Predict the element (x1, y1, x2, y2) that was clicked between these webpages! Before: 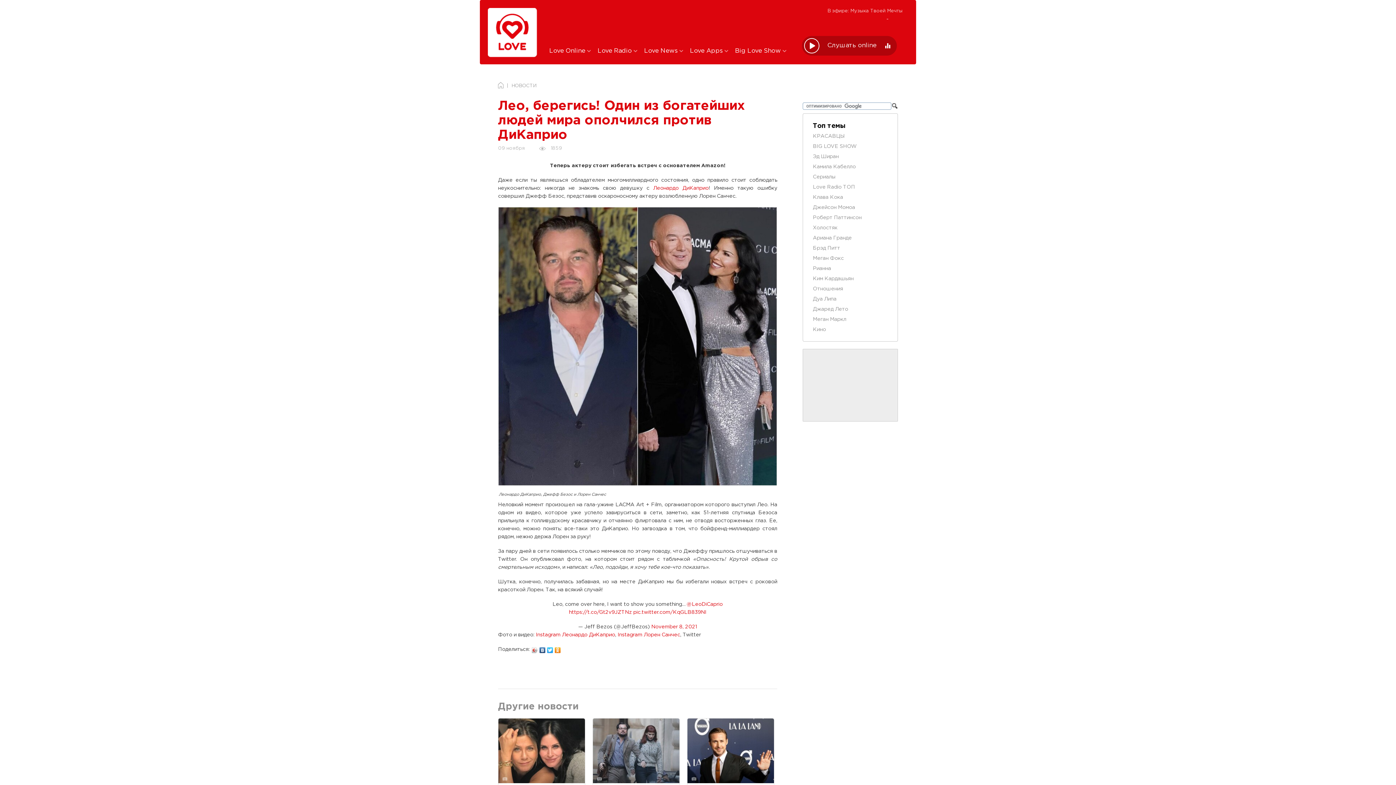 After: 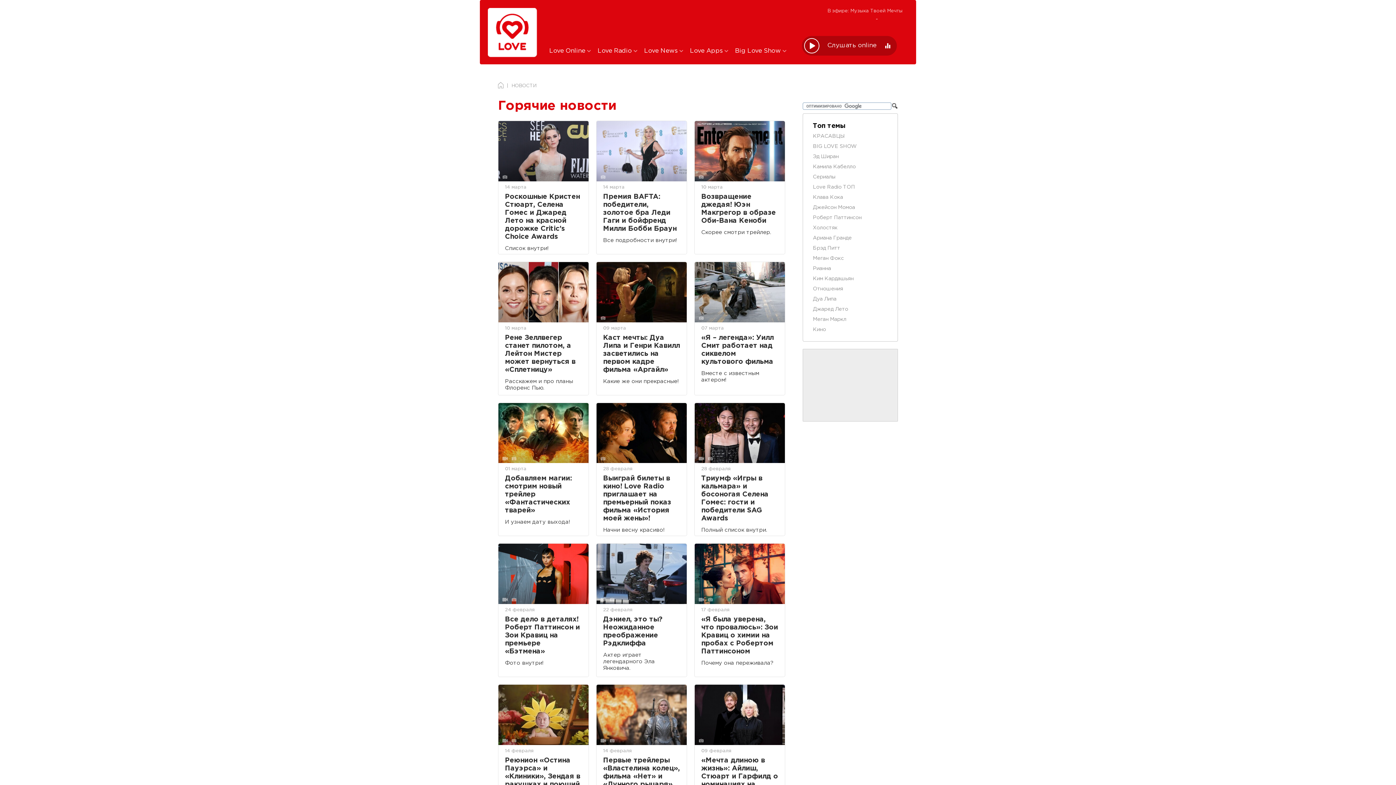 Action: label: Кино bbox: (813, 327, 826, 332)